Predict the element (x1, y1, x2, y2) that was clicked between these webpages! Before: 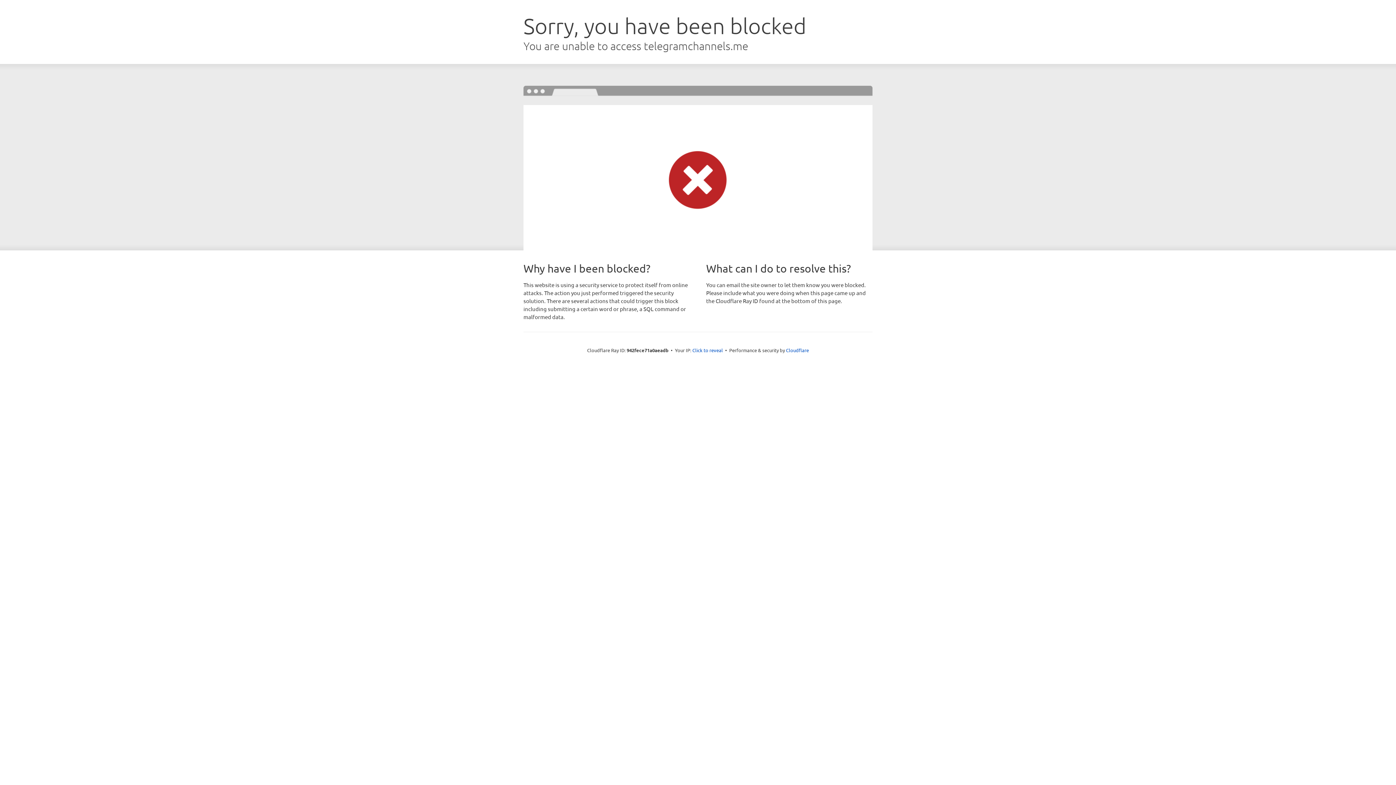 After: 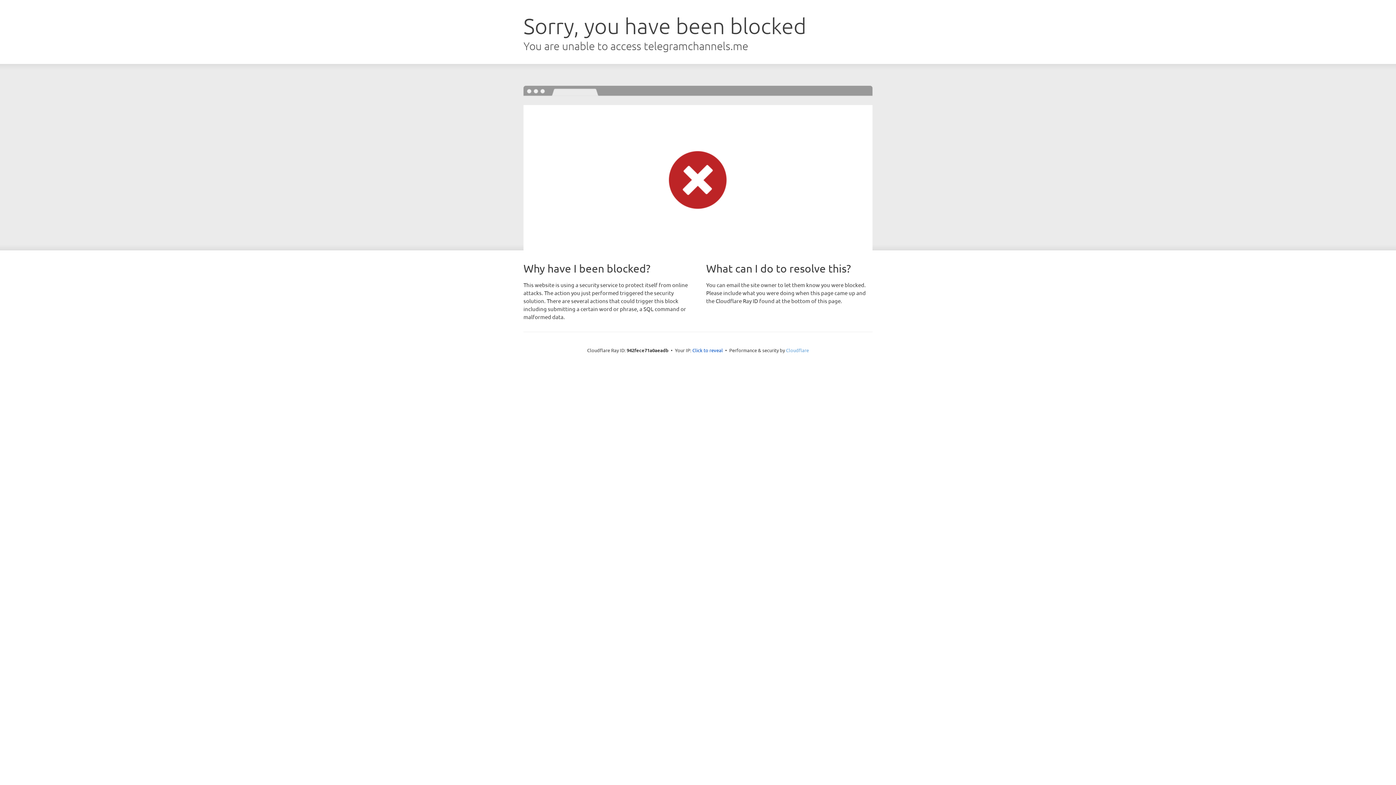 Action: label: Cloudflare bbox: (786, 347, 809, 353)